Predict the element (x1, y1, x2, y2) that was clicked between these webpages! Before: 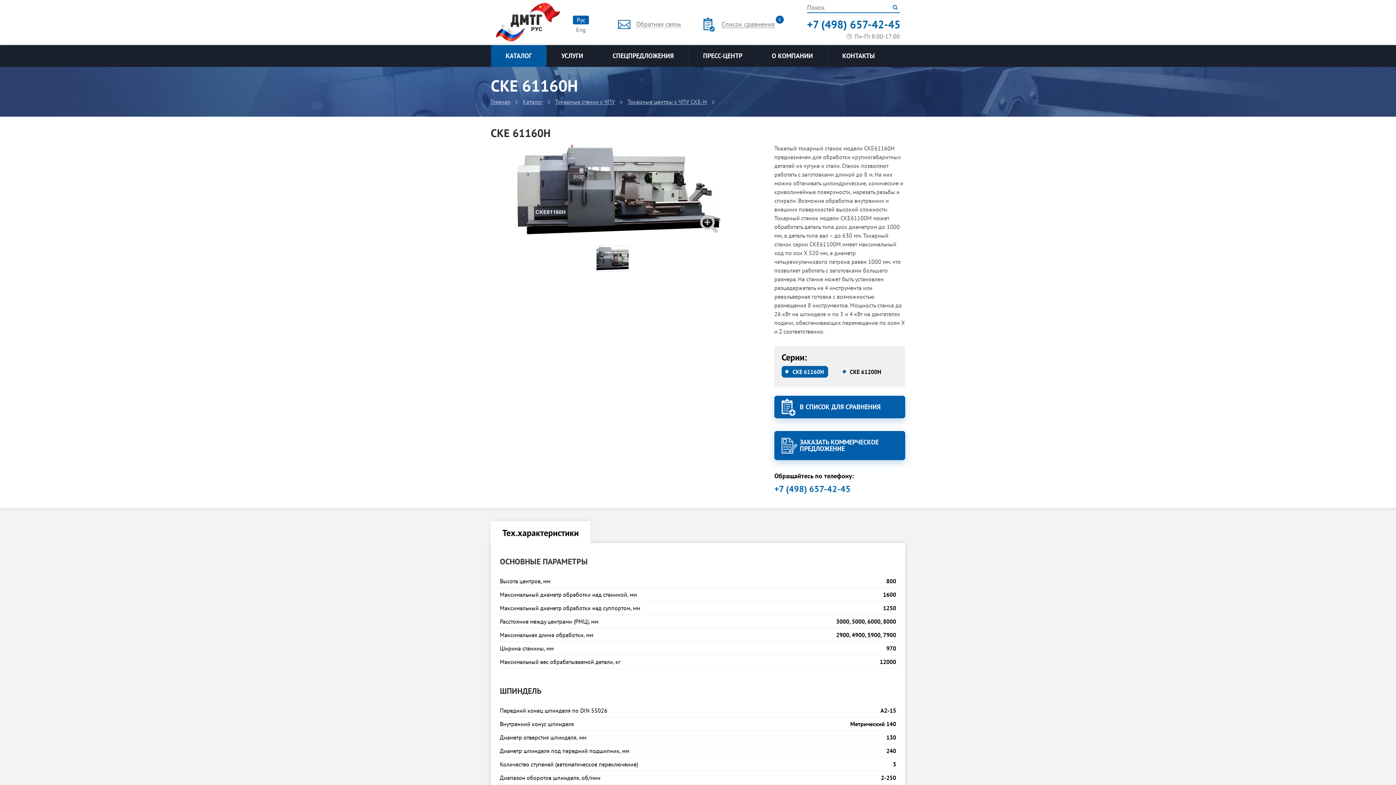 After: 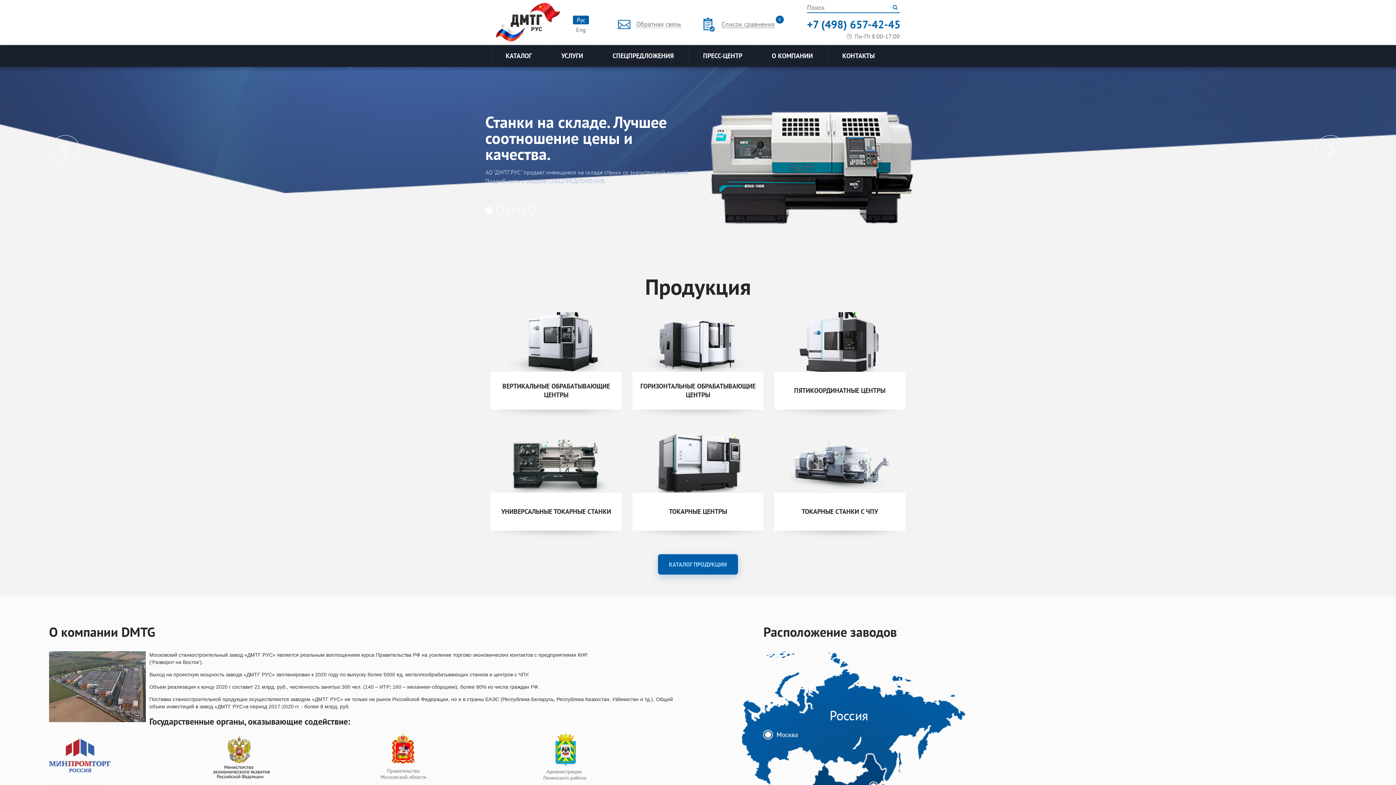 Action: bbox: (490, 98, 517, 104) label: Главная